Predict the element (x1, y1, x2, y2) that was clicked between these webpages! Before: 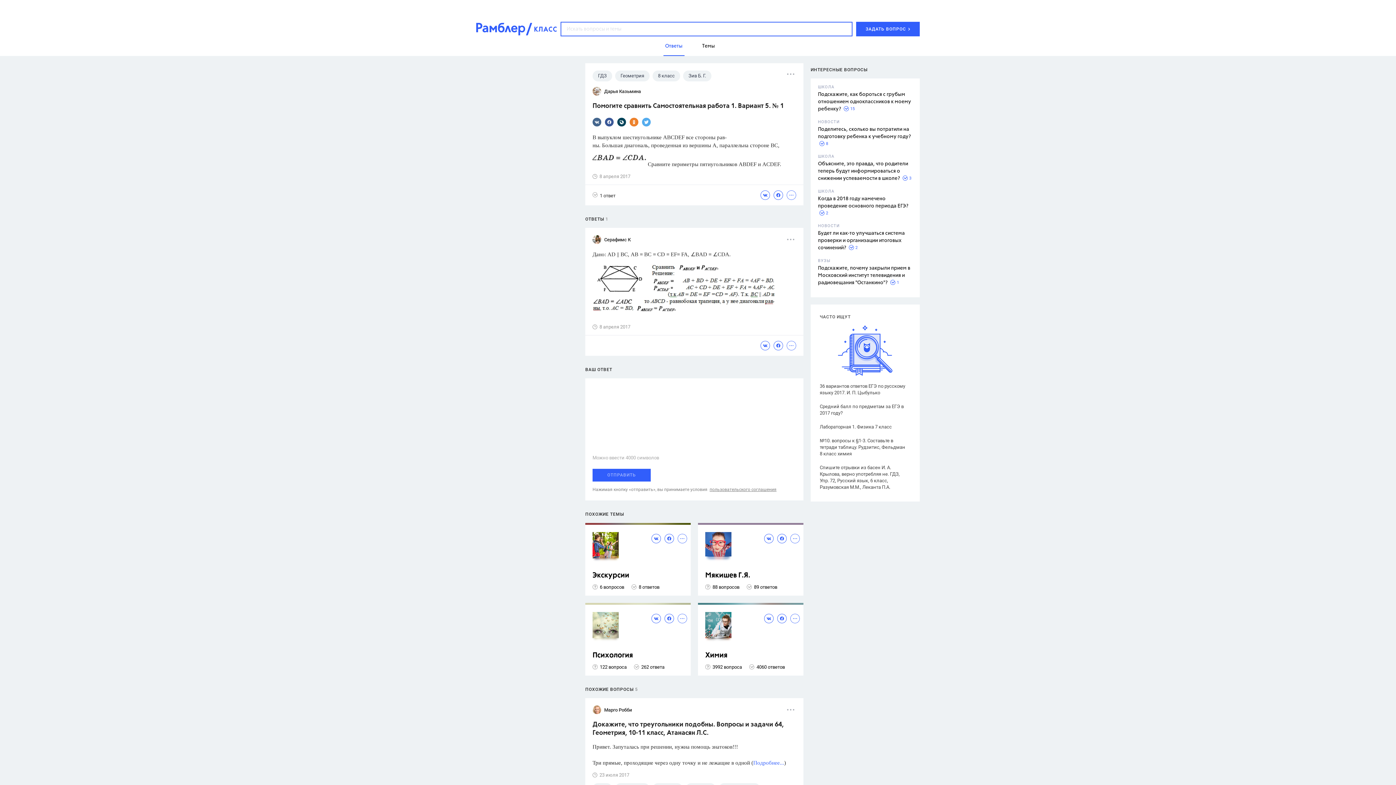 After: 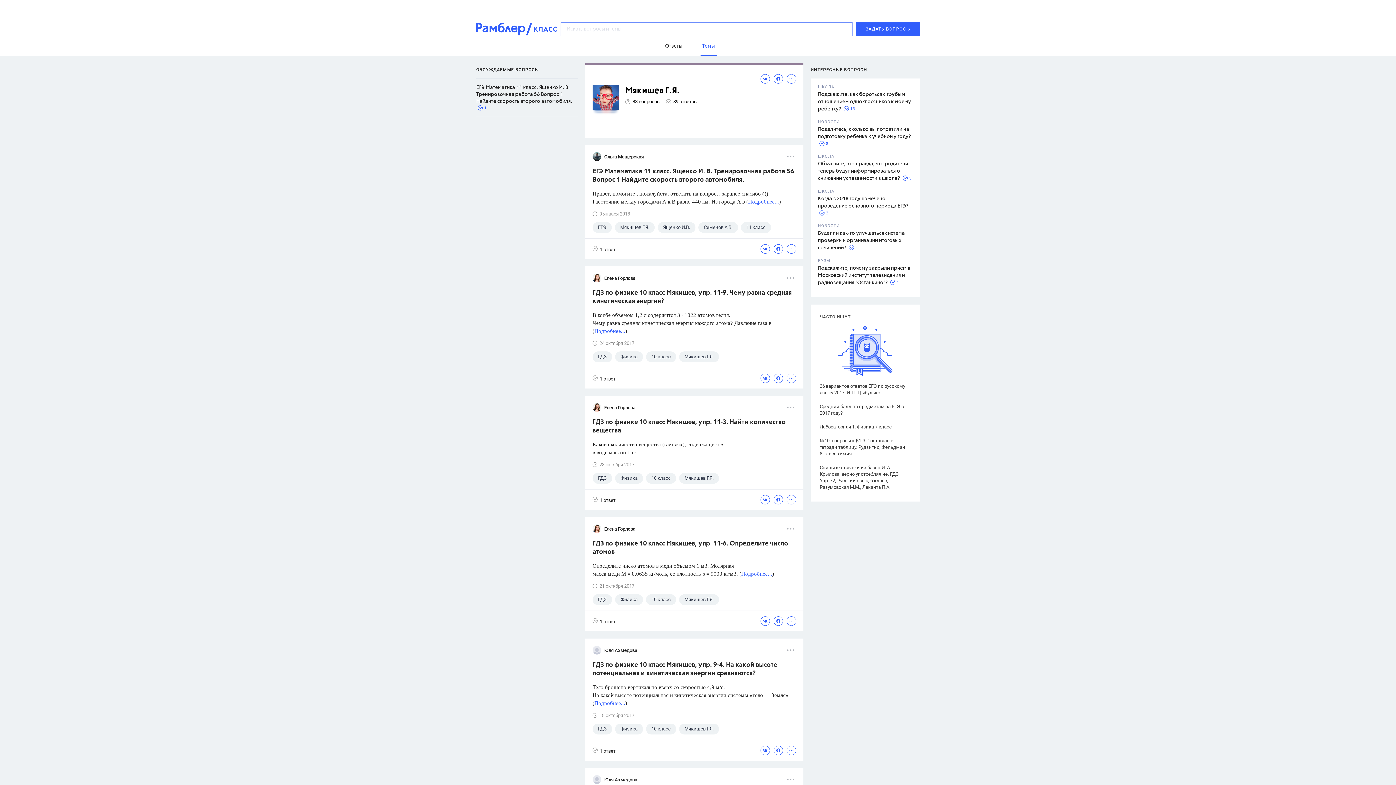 Action: label: Мякишев Г.Я. bbox: (705, 571, 800, 580)